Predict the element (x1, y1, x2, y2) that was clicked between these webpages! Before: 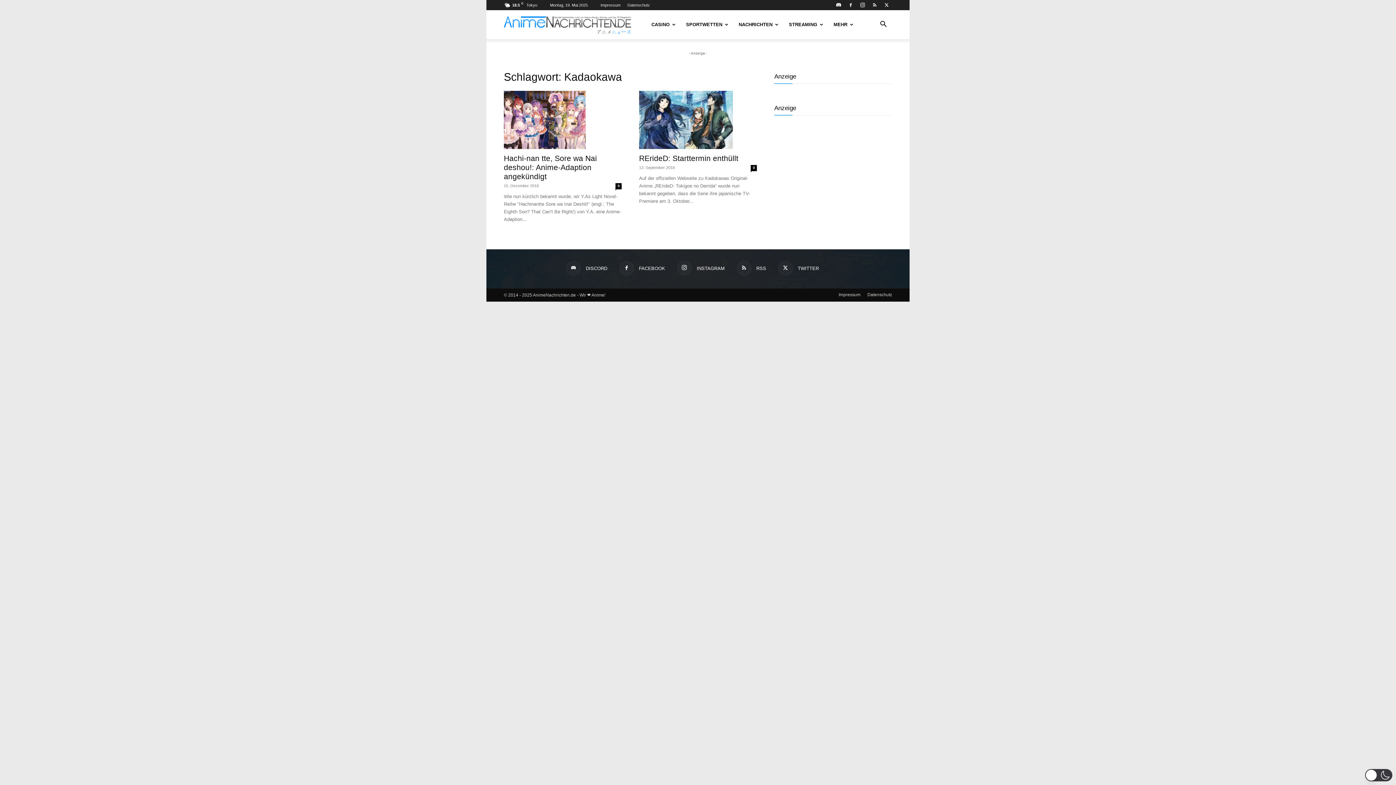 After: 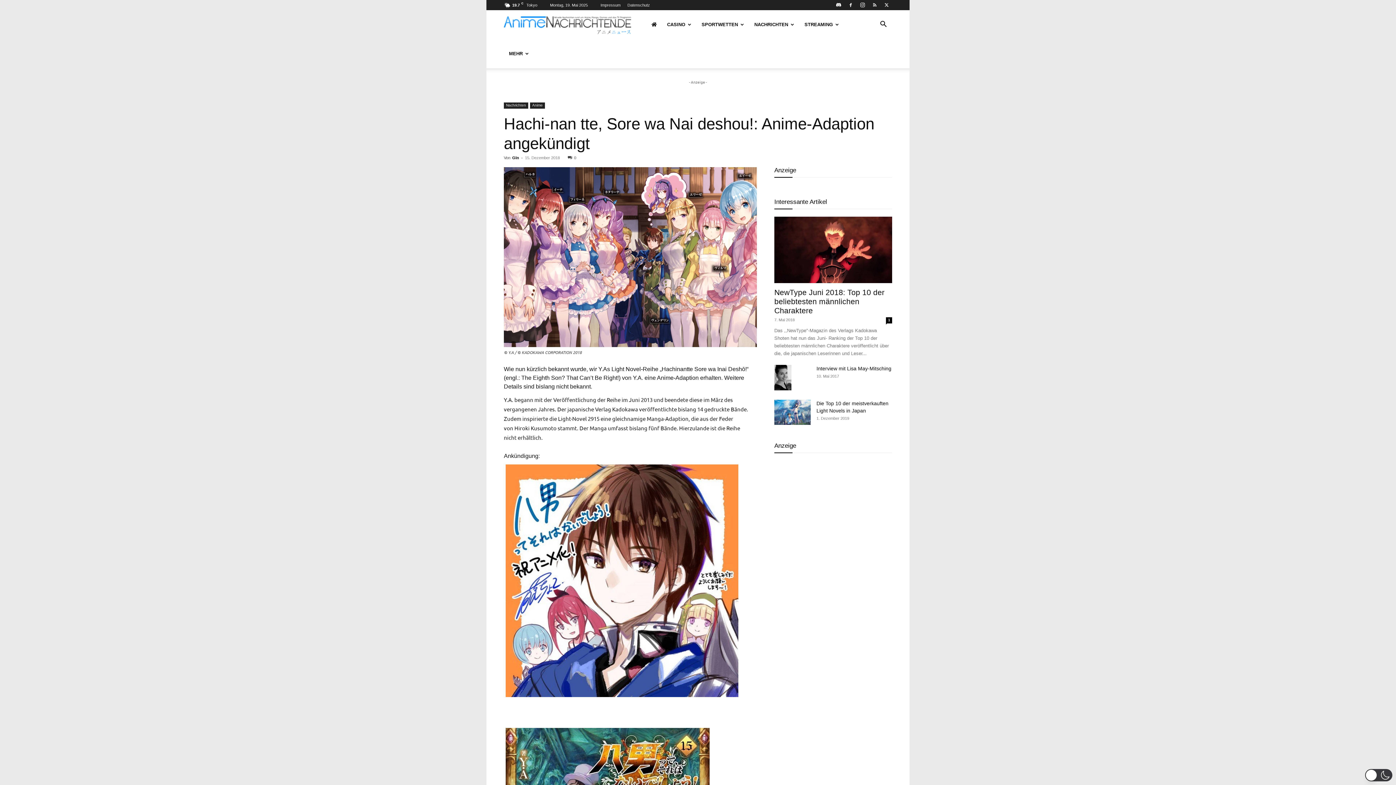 Action: label: Hachi-nan tte, Sore wa Nai deshou!: Anime-Adaption angekündigt bbox: (504, 154, 597, 180)